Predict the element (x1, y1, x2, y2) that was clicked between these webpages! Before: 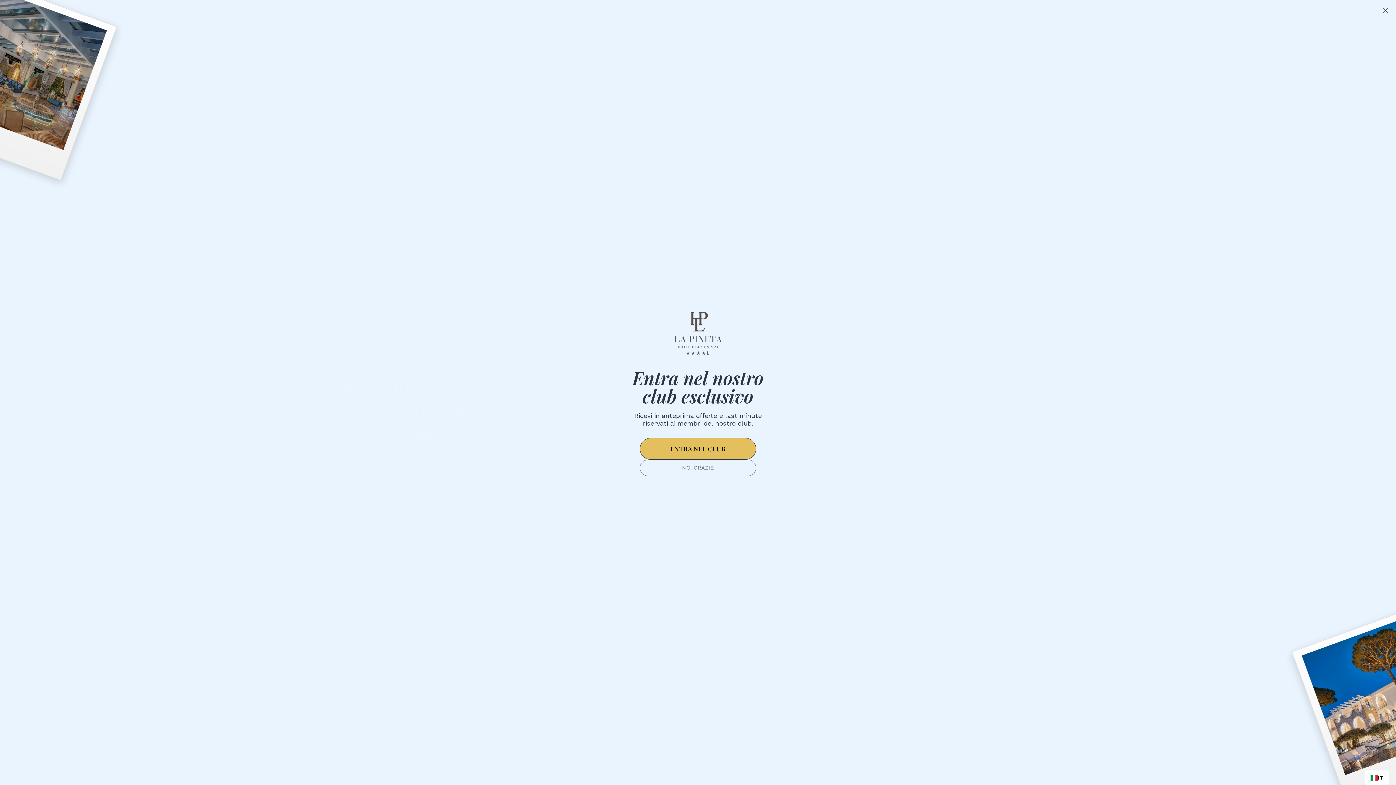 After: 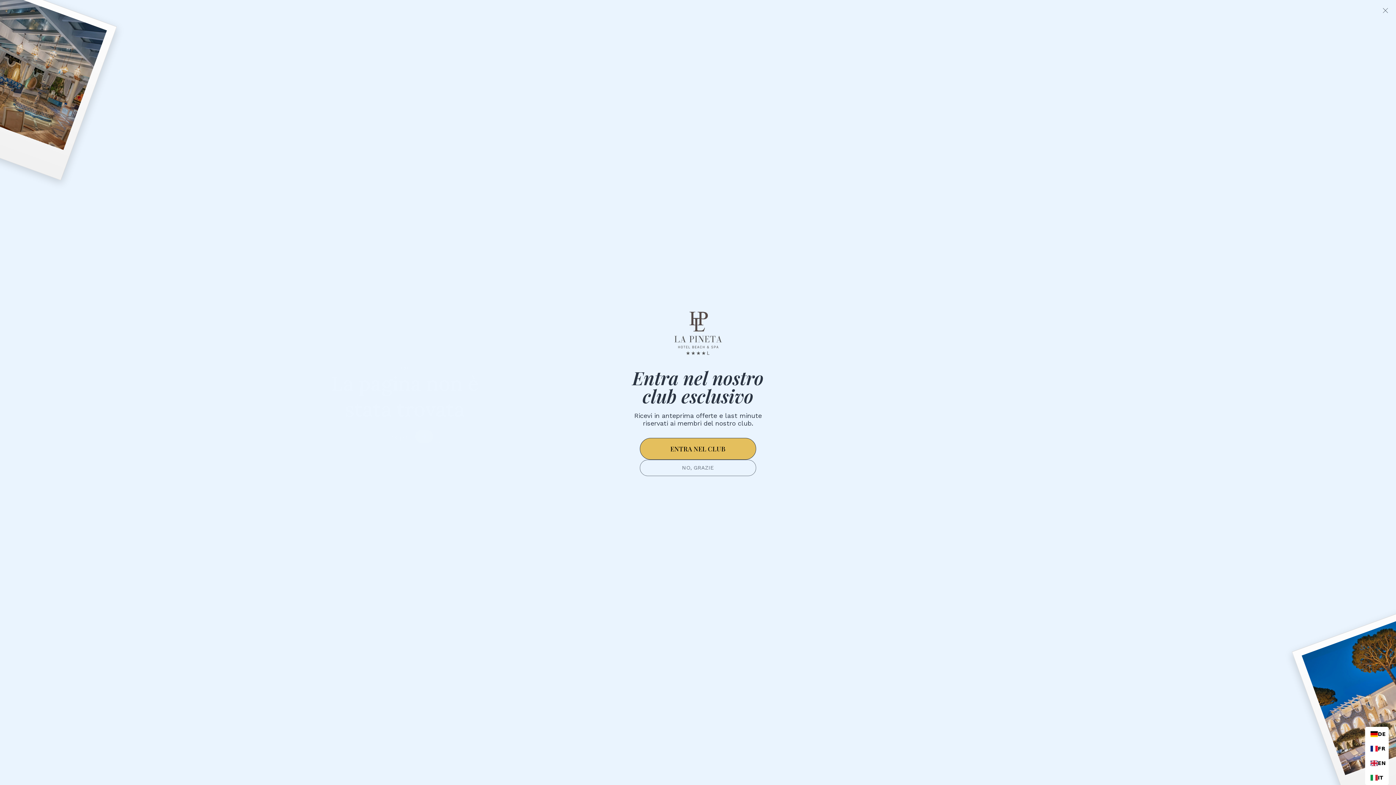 Action: bbox: (1370, 775, 1383, 781) label: IT